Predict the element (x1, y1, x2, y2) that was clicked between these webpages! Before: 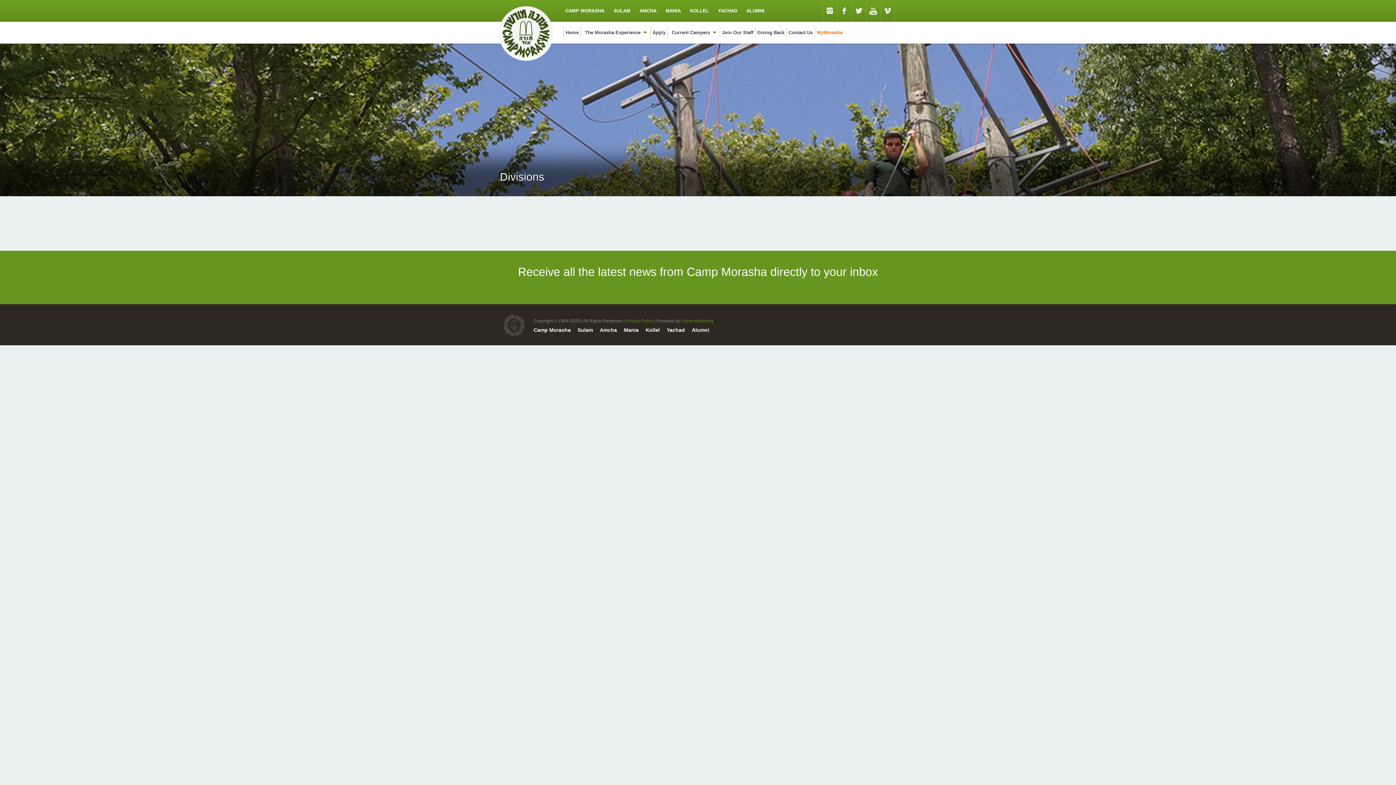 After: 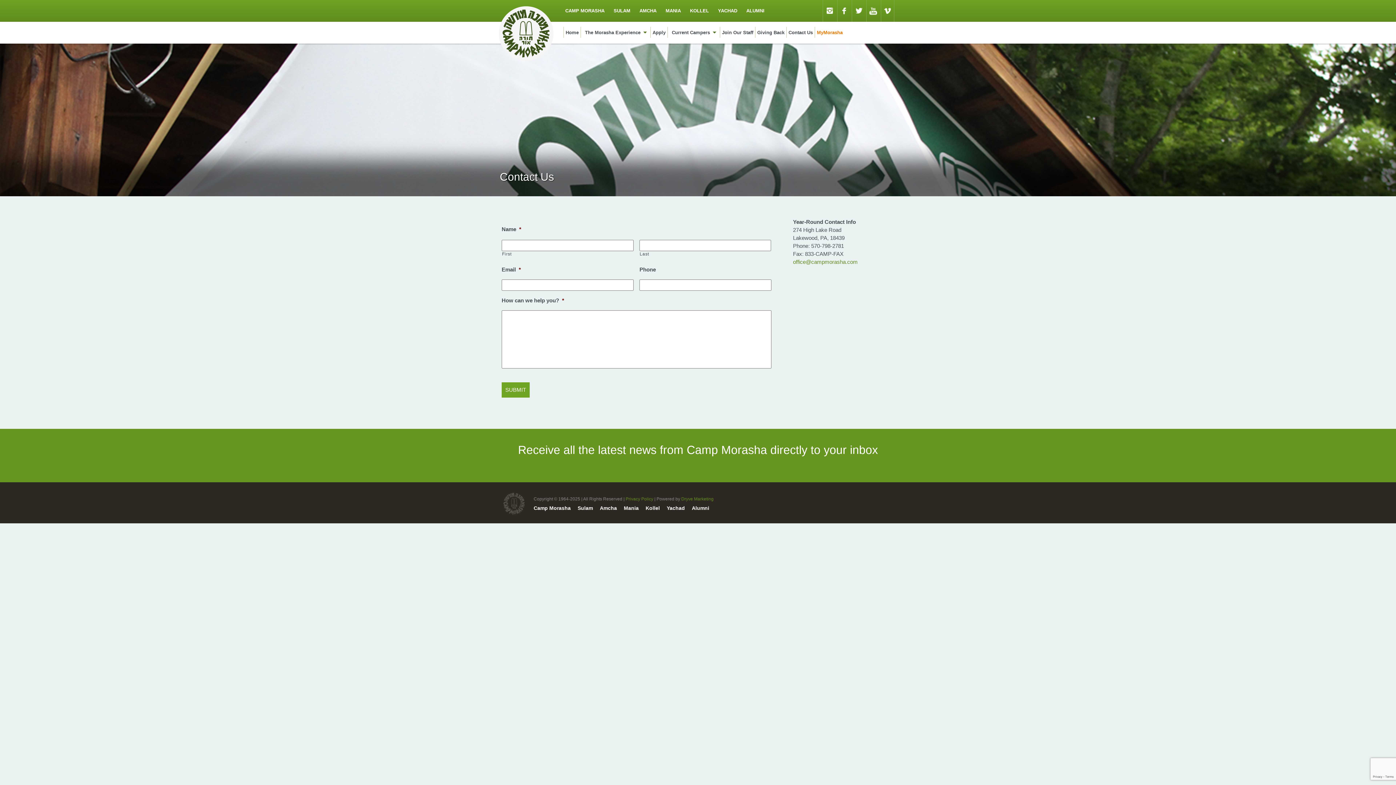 Action: bbox: (786, 26, 813, 37) label: Contact Us